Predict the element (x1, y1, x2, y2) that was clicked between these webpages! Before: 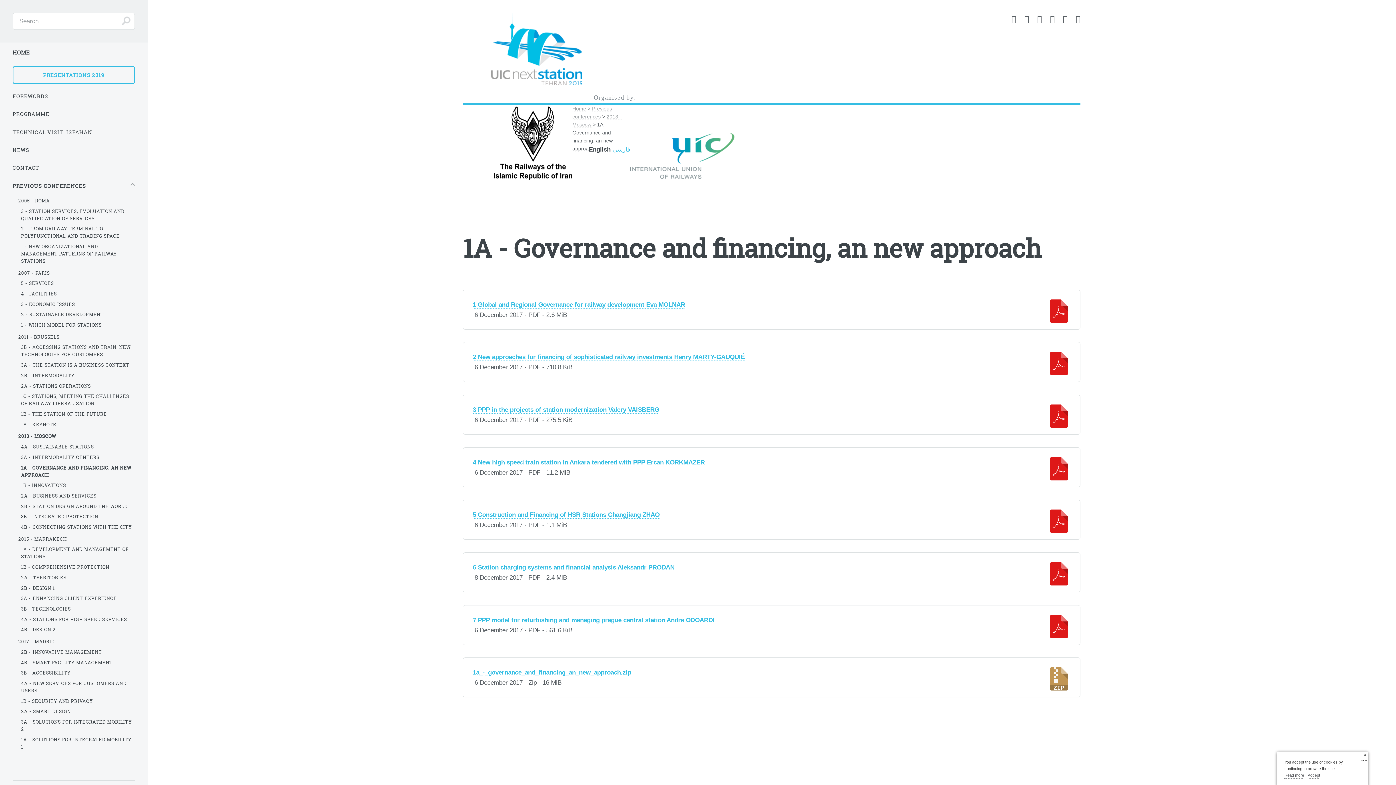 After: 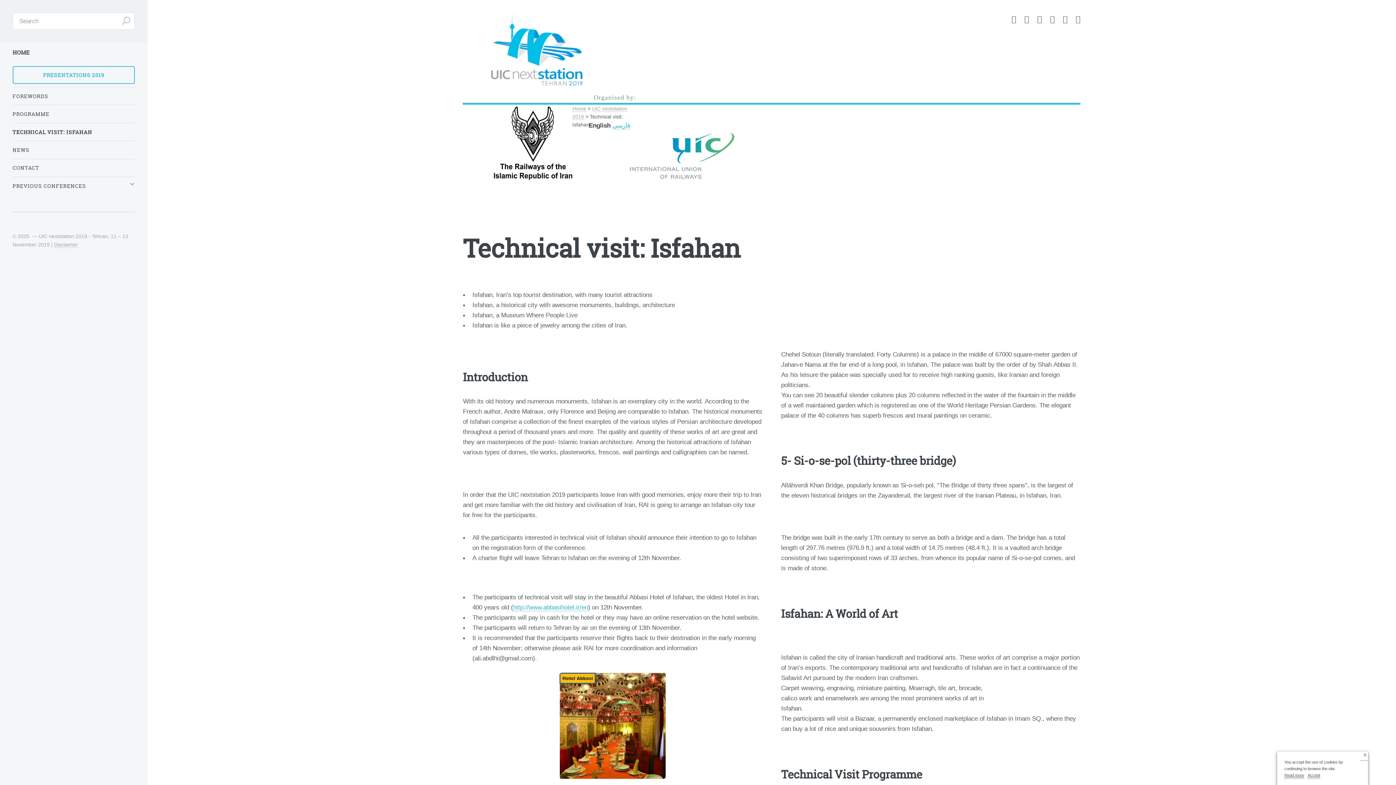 Action: bbox: (12, 126, 134, 138) label: TECHNICAL VISIT: ISFAHAN